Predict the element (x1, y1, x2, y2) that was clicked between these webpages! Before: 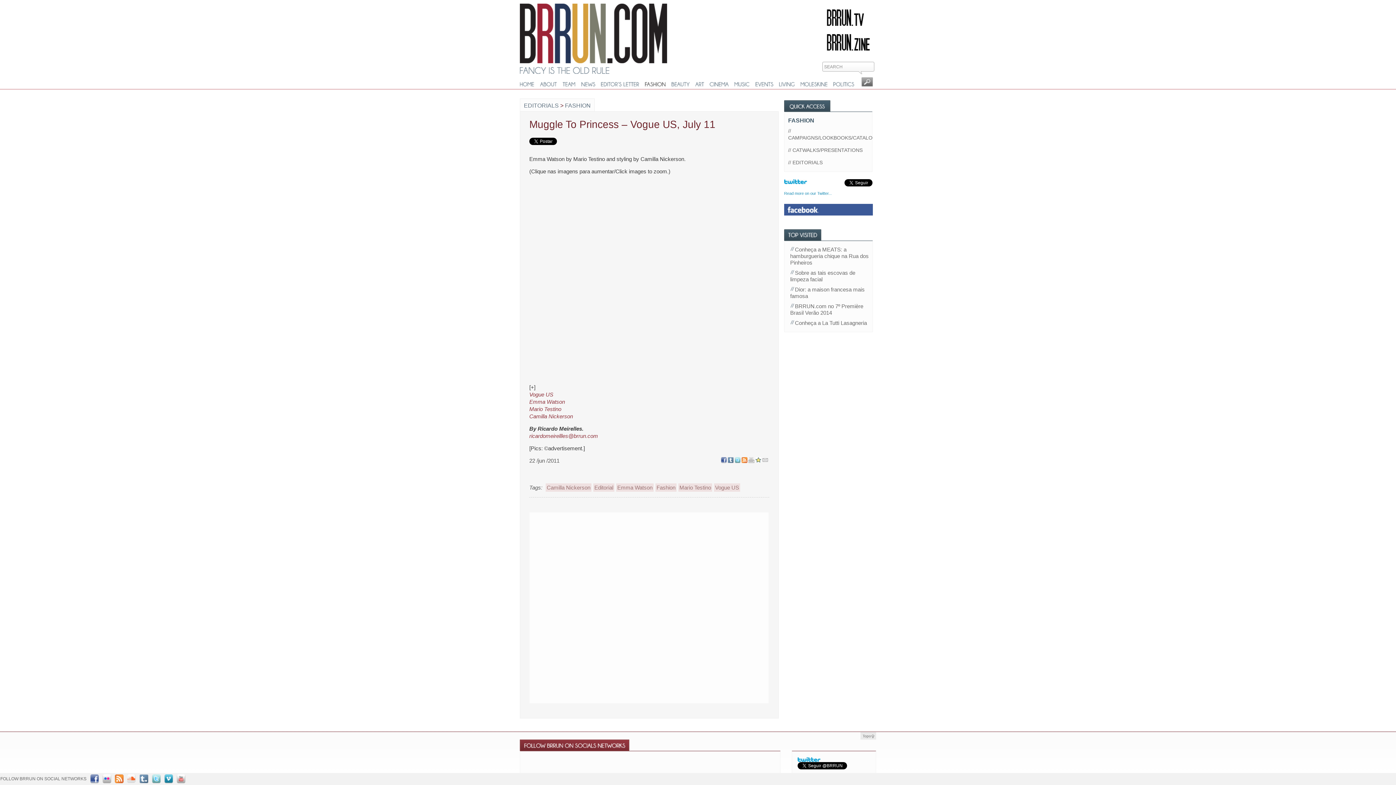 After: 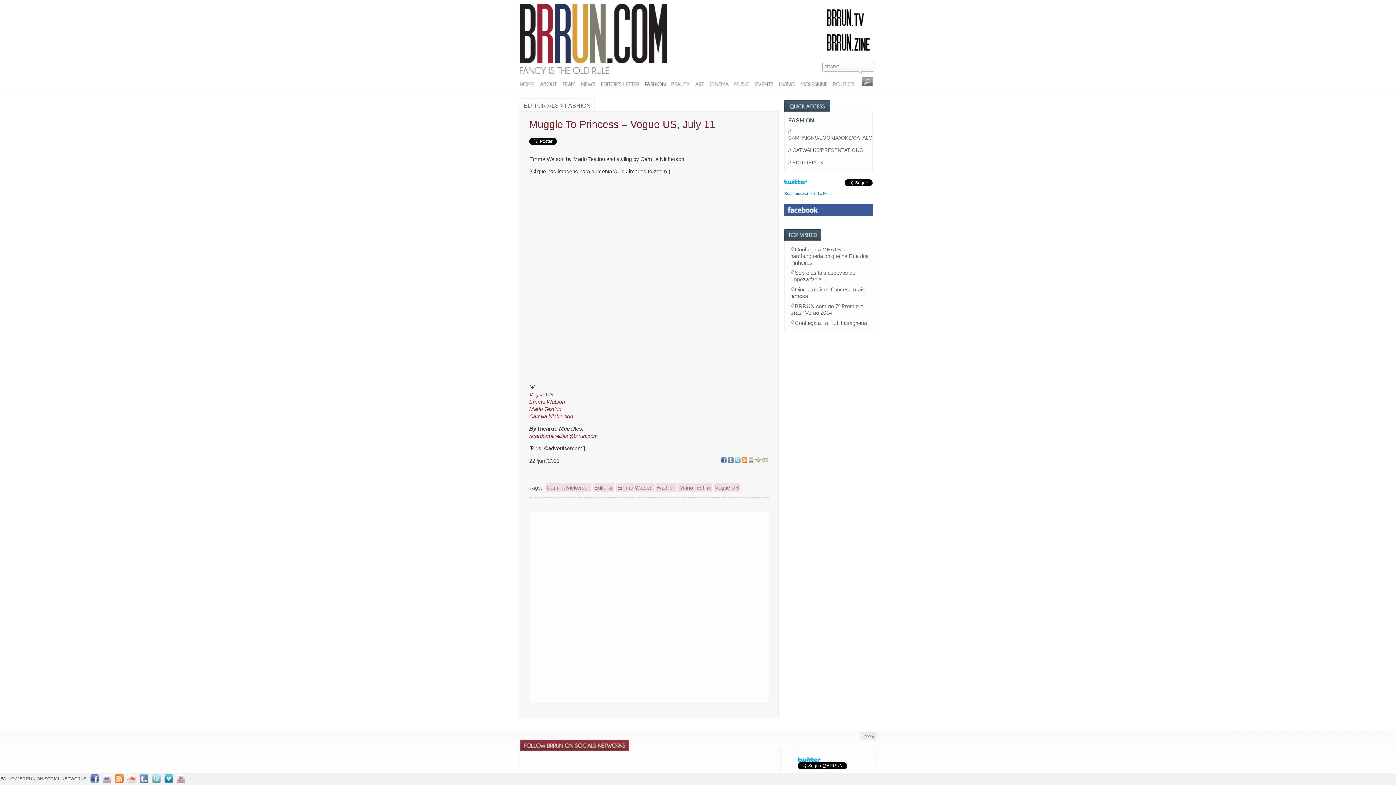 Action: bbox: (748, 458, 754, 464)